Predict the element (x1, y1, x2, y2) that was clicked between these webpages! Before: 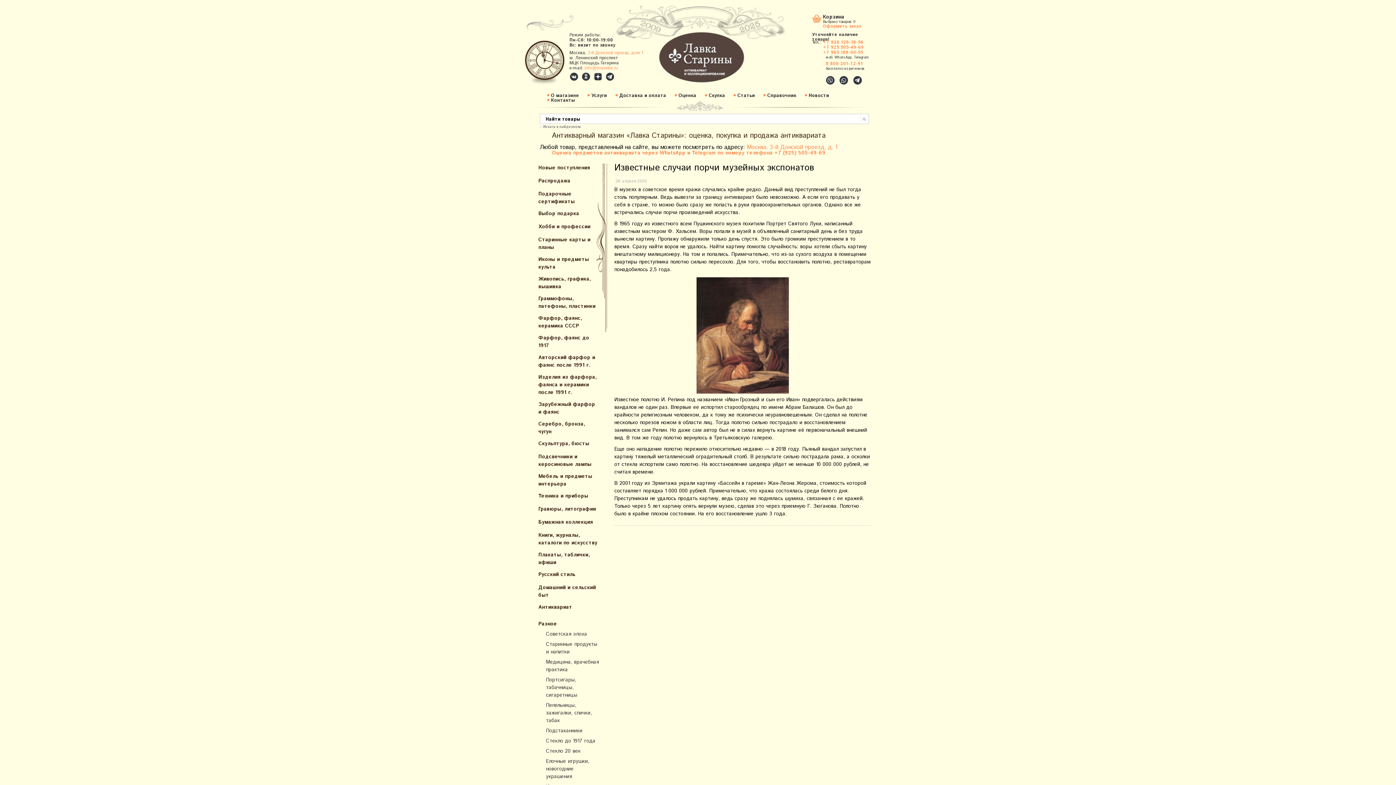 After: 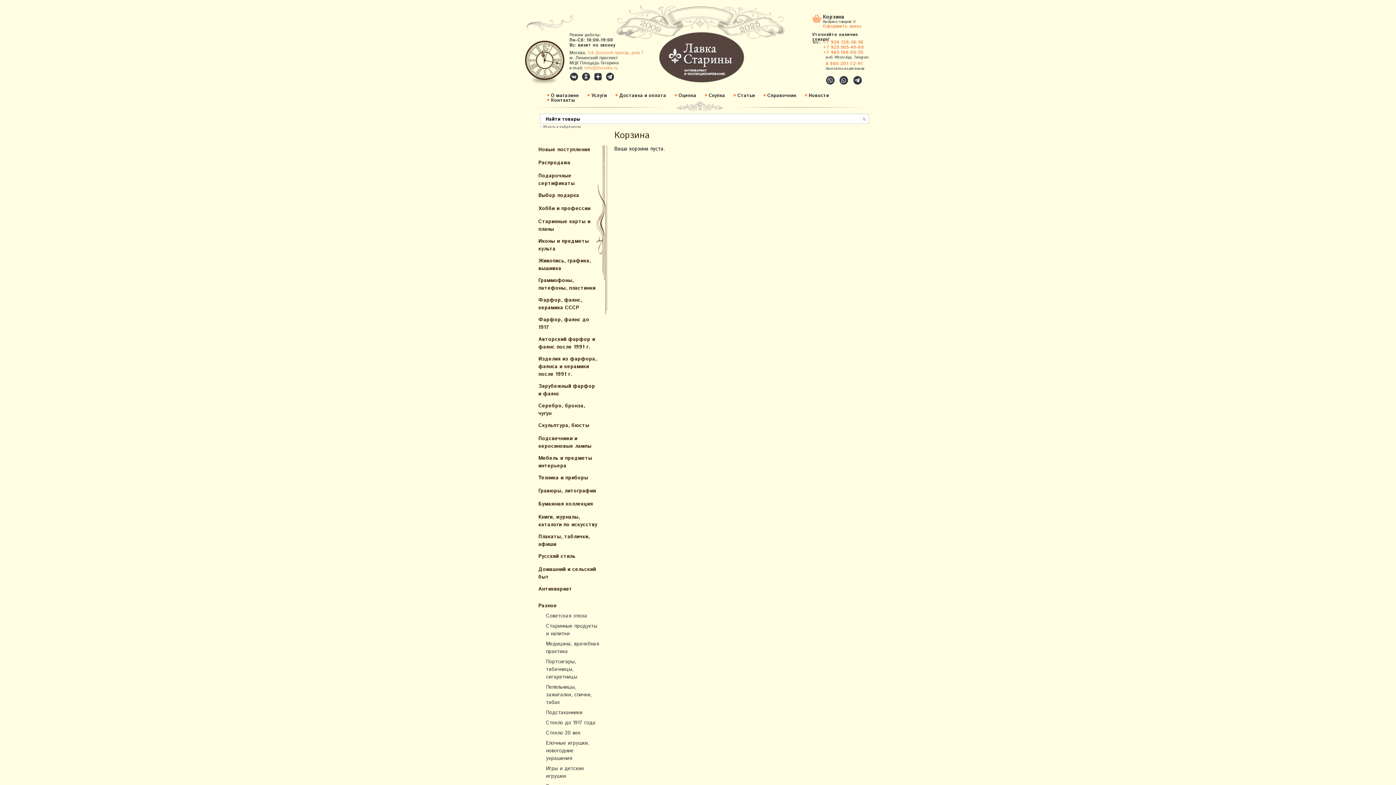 Action: bbox: (812, 14, 871, 22) label: Корзина